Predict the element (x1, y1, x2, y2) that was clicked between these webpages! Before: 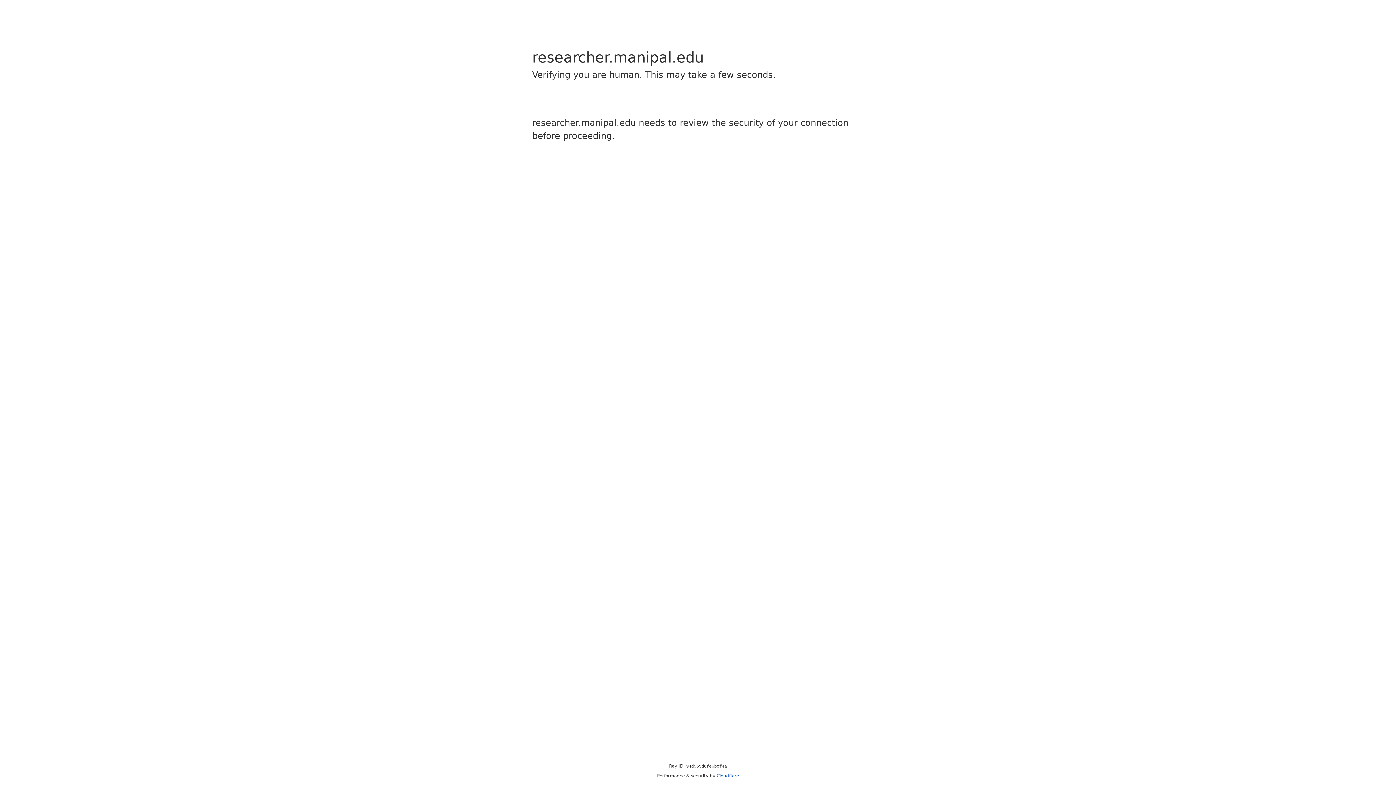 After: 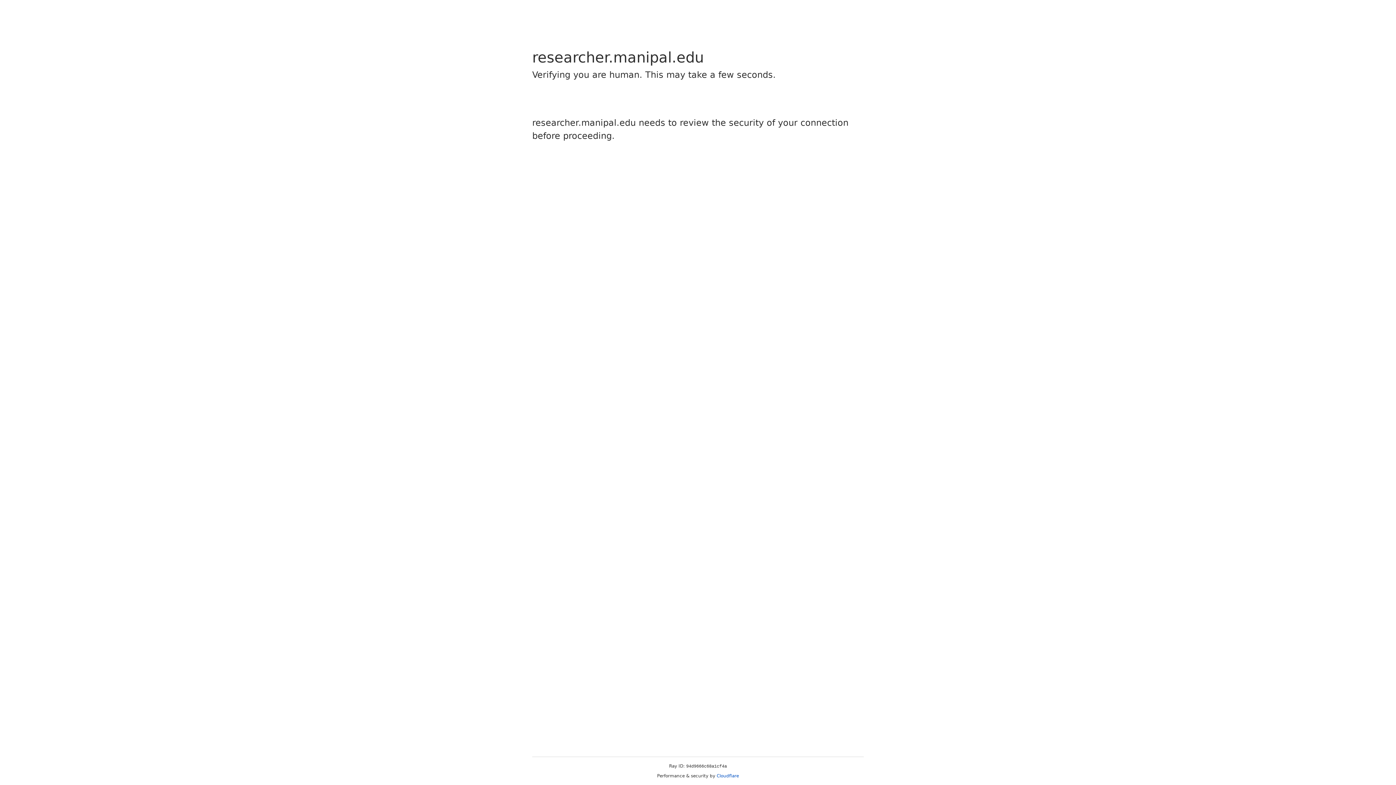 Action: bbox: (716, 773, 739, 778) label: Cloudflare